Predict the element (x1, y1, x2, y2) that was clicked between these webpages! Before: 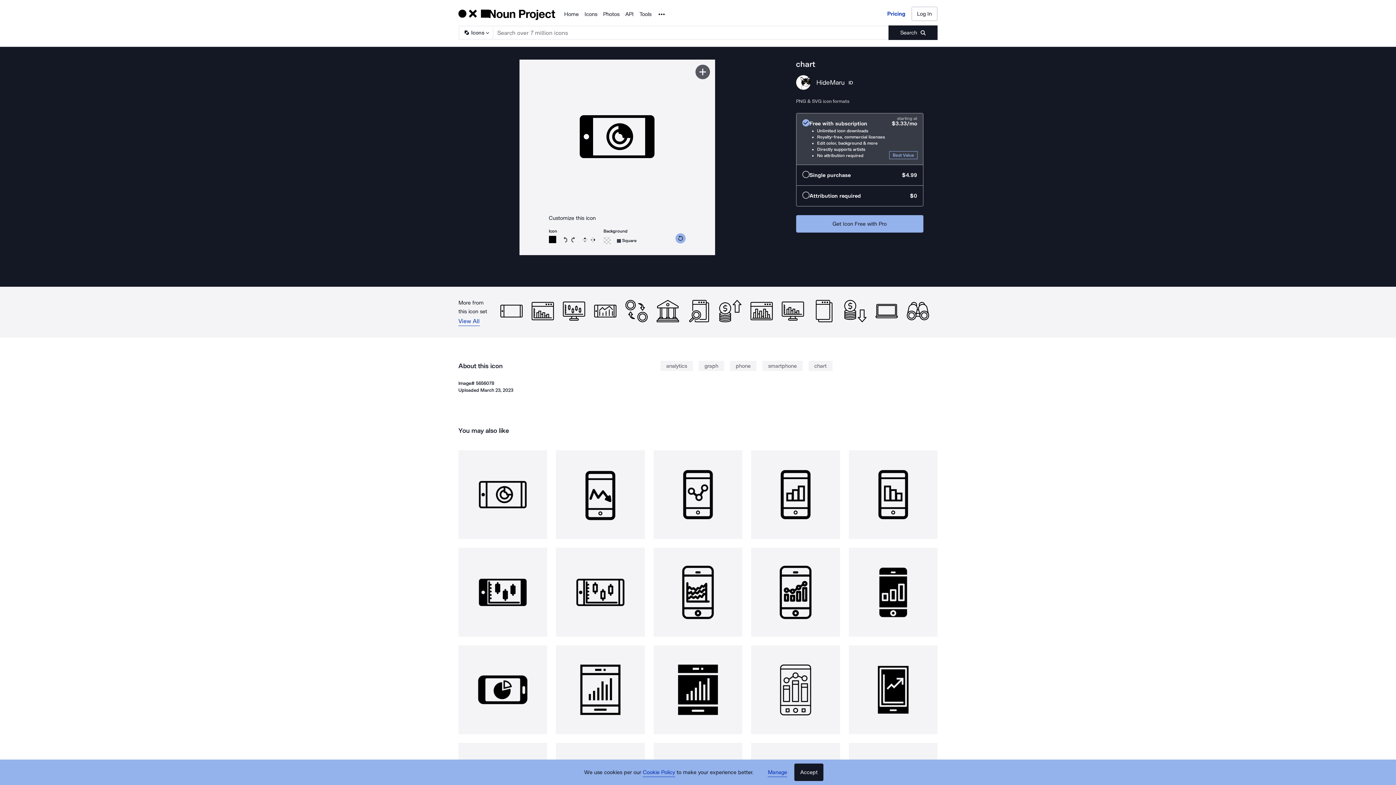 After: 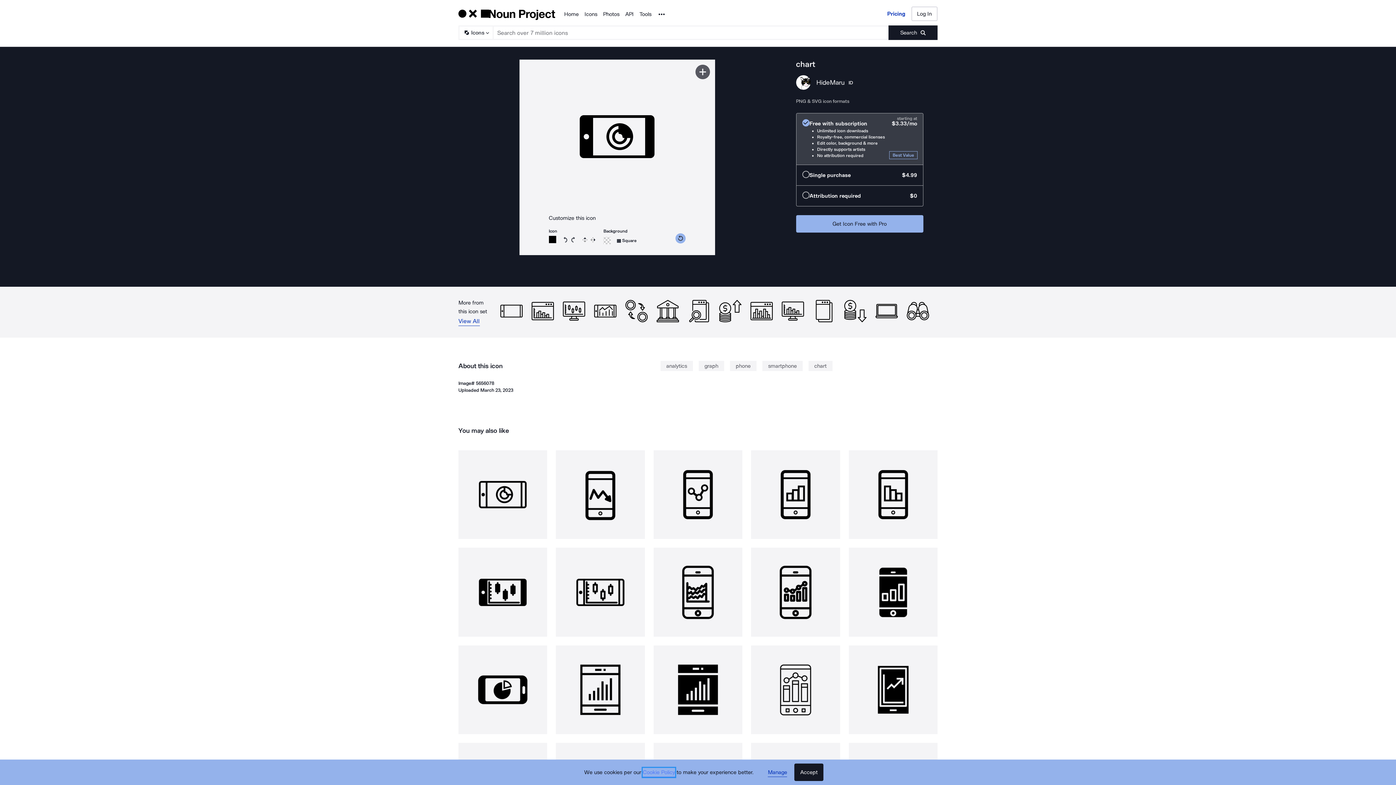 Action: label: Cookie Policy bbox: (643, 768, 675, 777)